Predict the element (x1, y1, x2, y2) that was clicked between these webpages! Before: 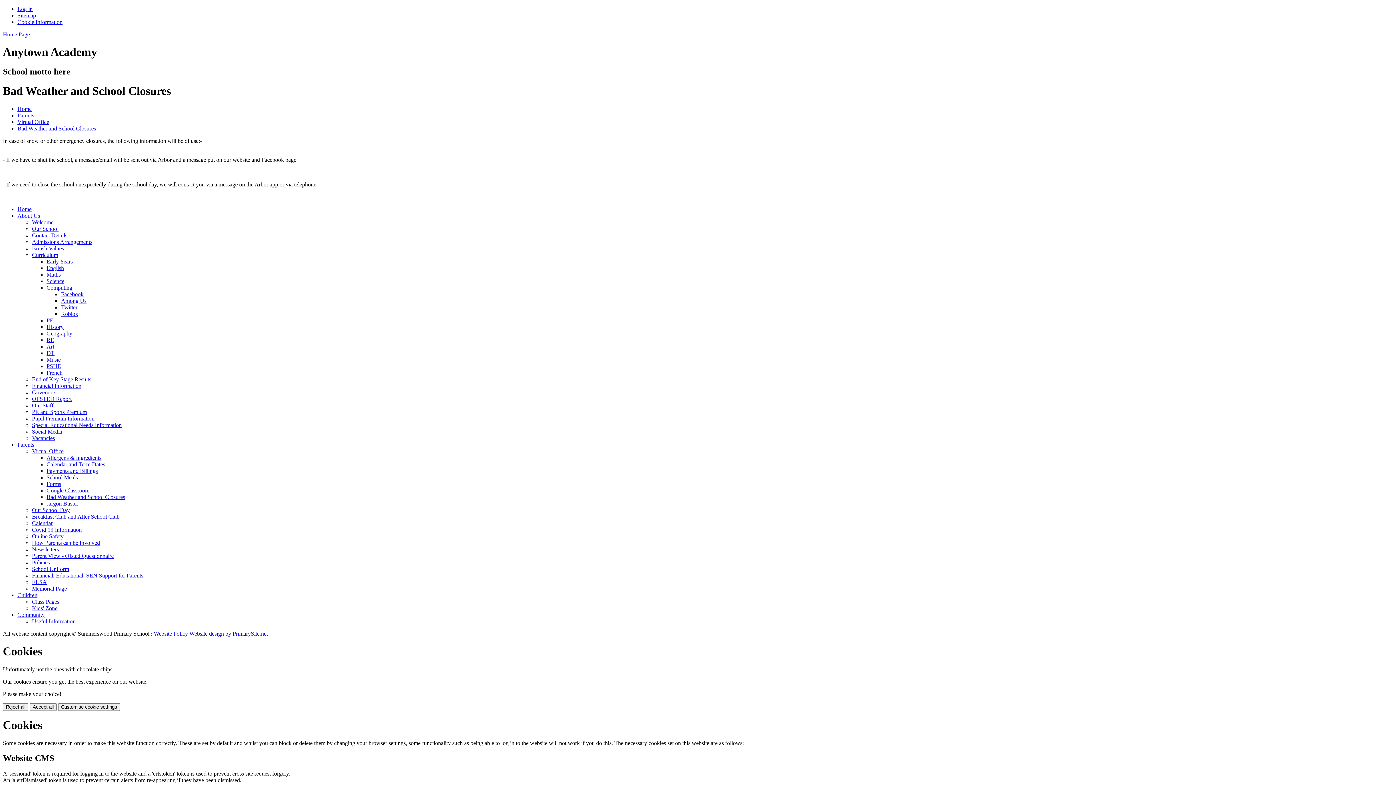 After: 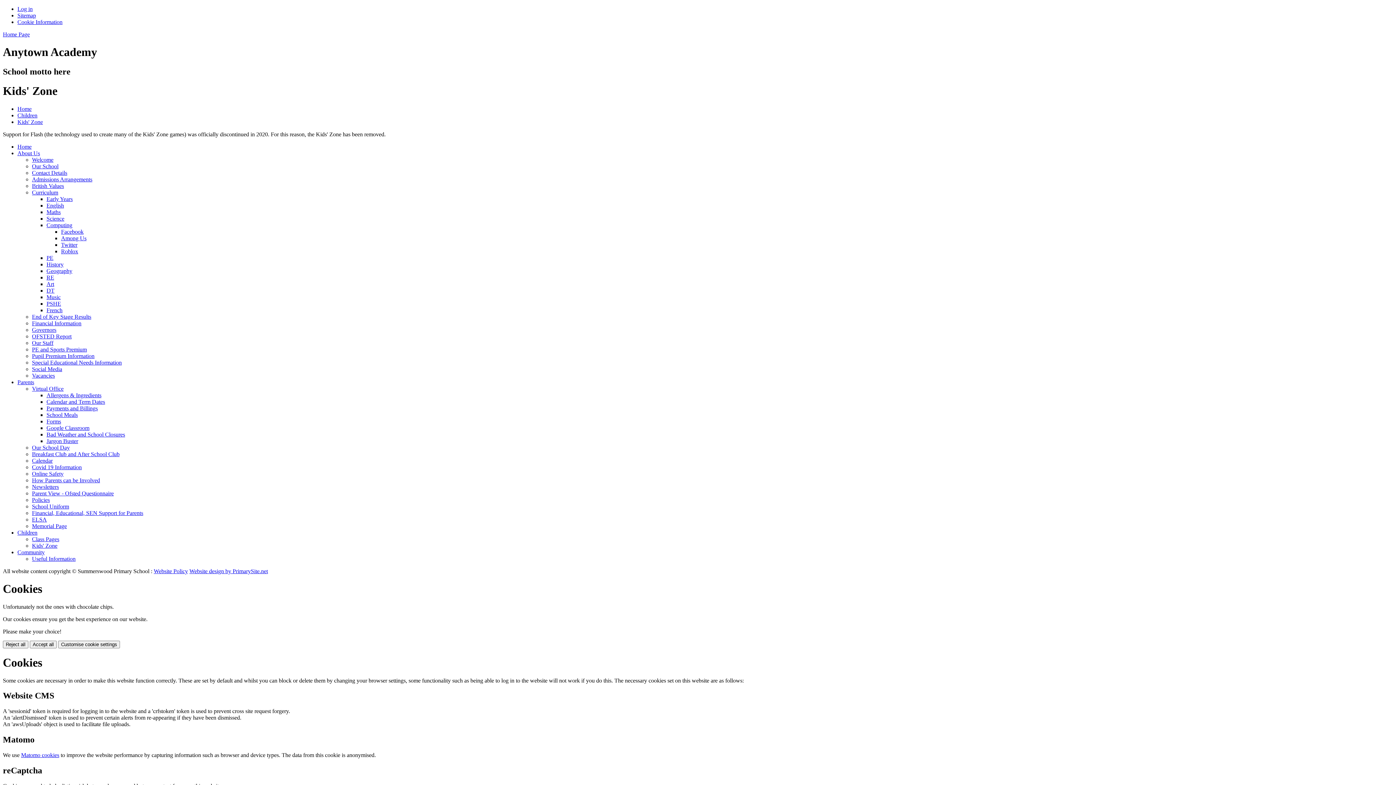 Action: label: Kids' Zone bbox: (32, 605, 57, 611)